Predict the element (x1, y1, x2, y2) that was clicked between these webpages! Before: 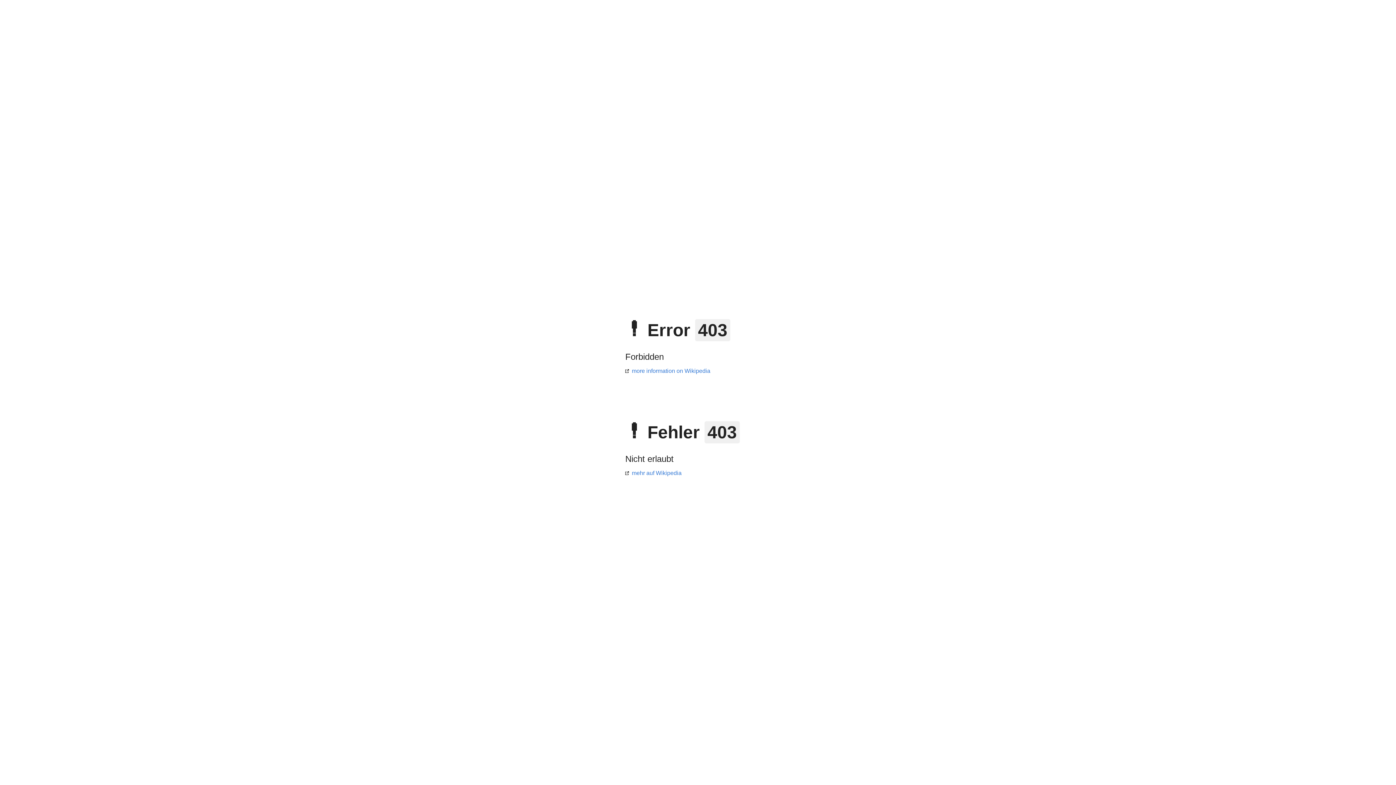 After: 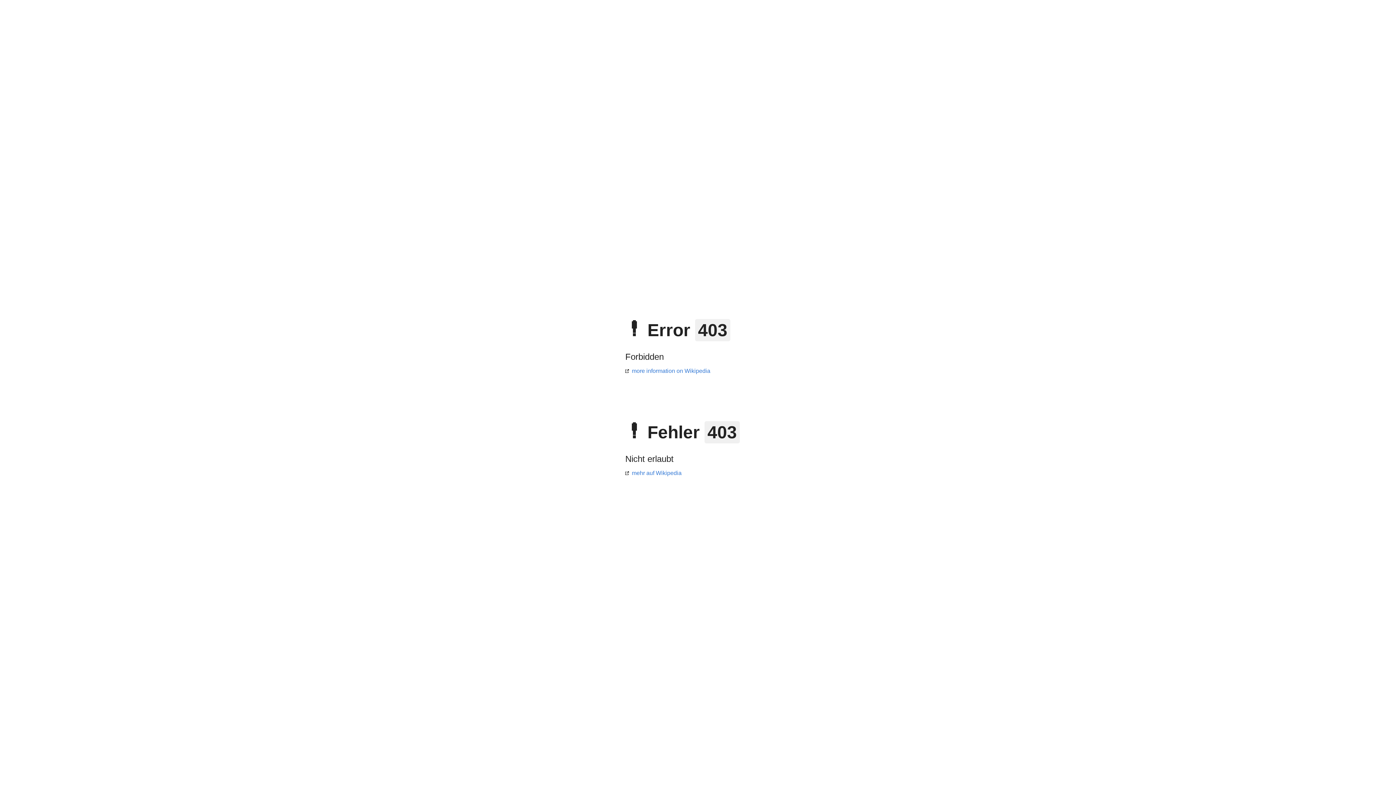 Action: label: more information on Wikipedia bbox: (625, 368, 710, 374)